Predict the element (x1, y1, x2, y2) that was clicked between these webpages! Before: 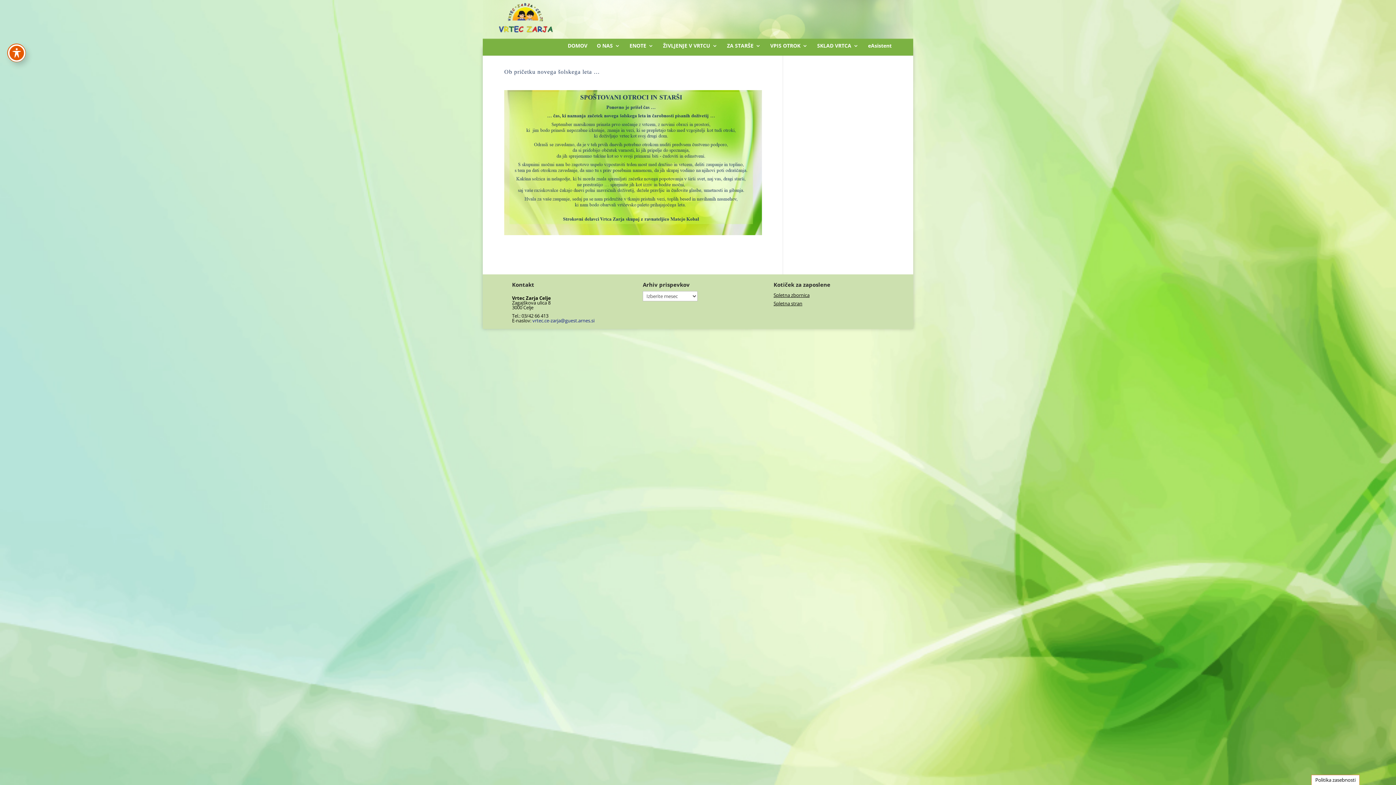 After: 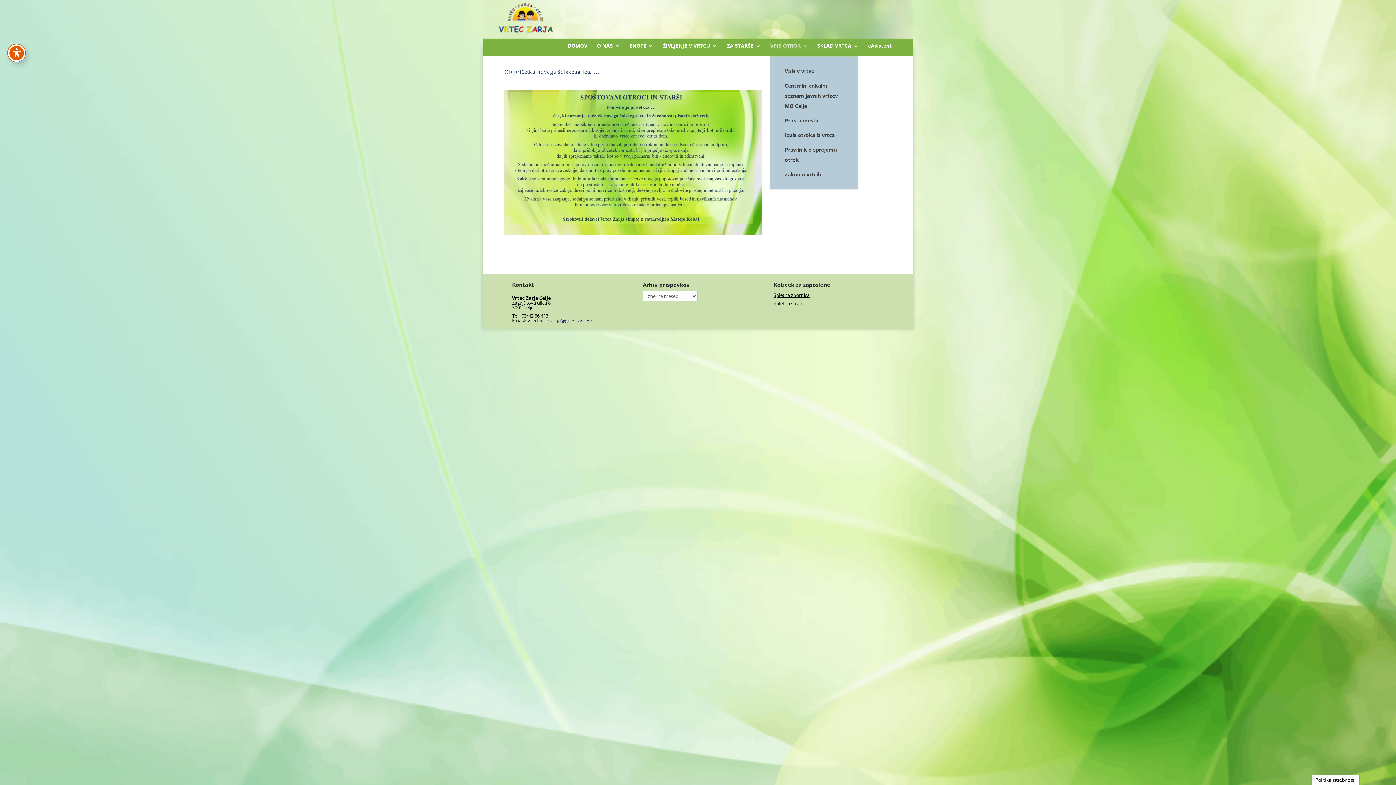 Action: label: VPIS OTROK bbox: (770, 43, 807, 55)